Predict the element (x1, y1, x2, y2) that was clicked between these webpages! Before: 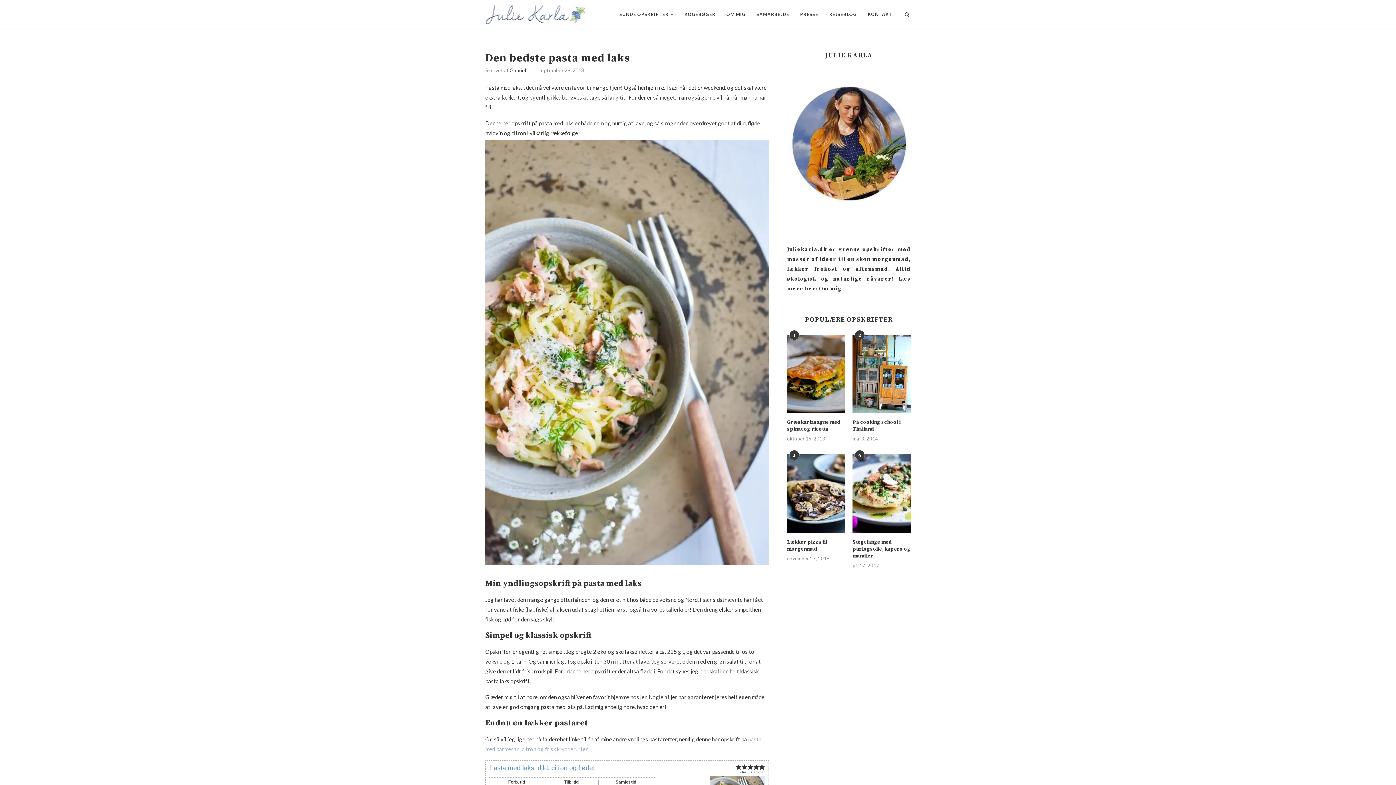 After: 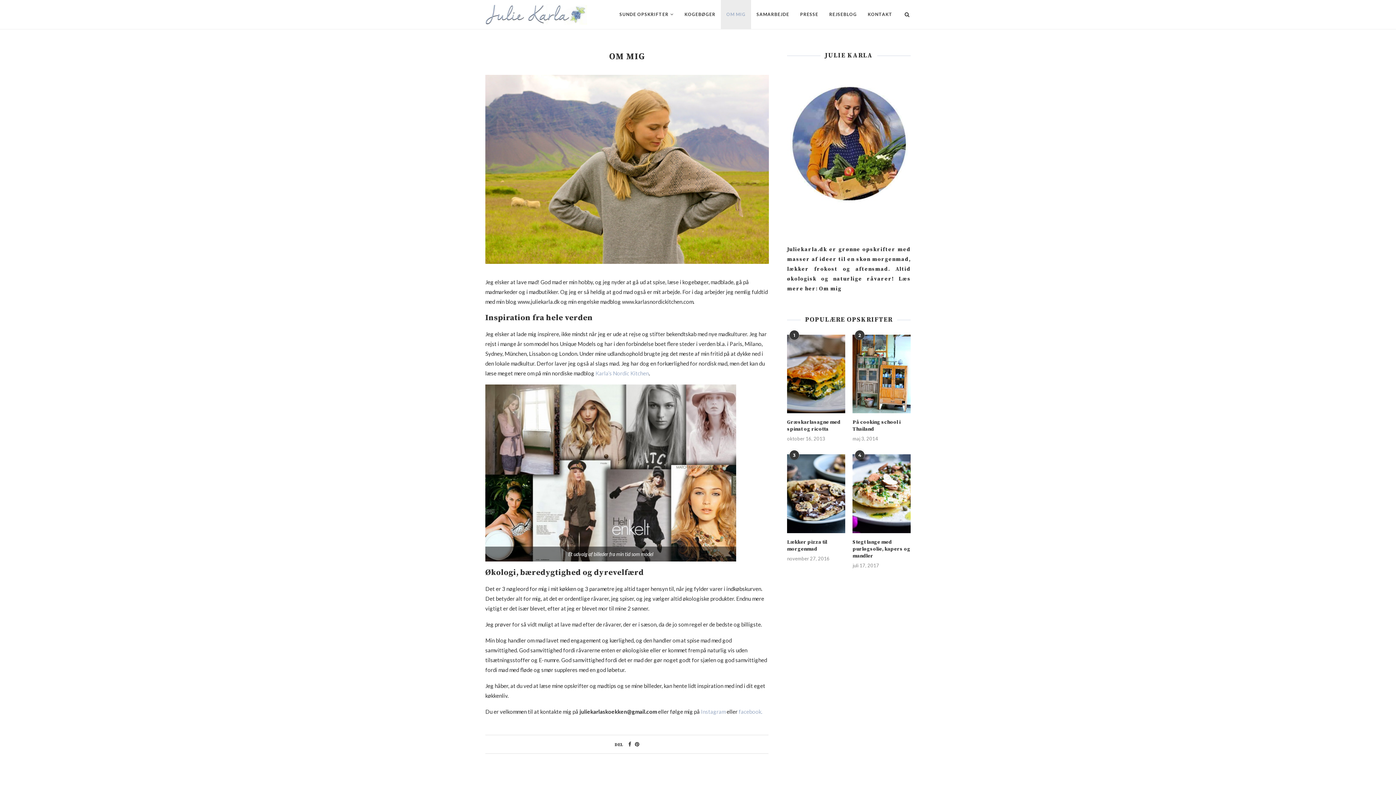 Action: bbox: (819, 285, 841, 292) label: Om mig